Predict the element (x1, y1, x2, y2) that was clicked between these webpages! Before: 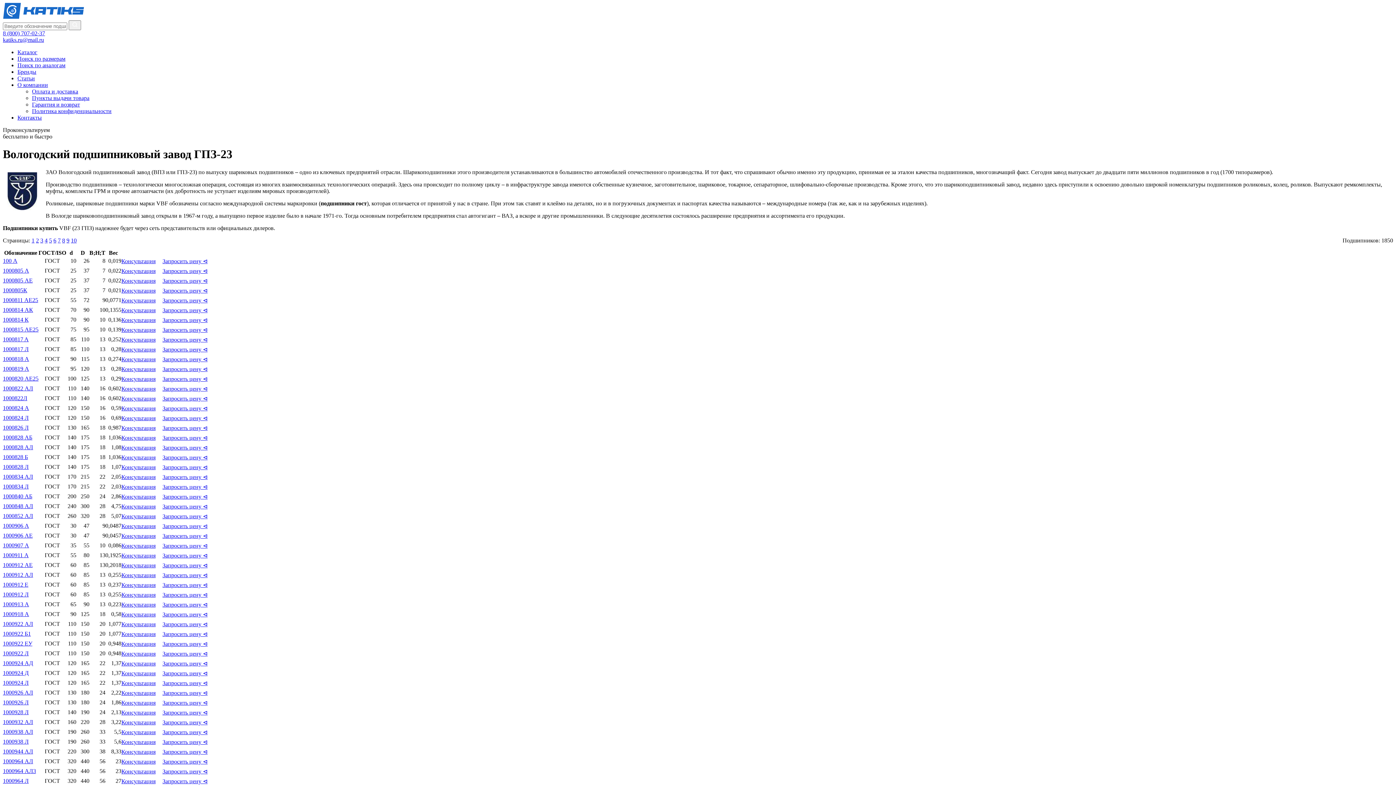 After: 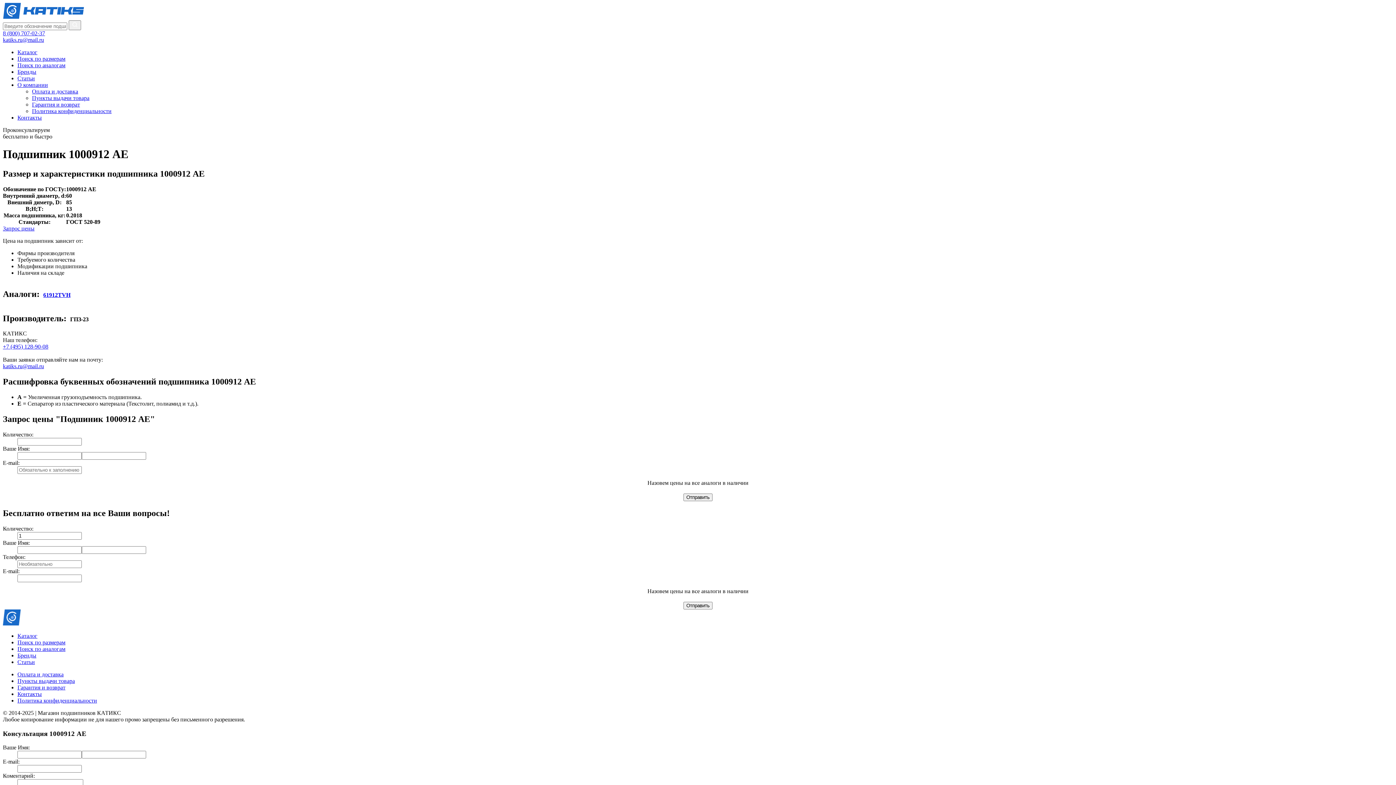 Action: bbox: (2, 562, 32, 568) label: 1000912 АЕ